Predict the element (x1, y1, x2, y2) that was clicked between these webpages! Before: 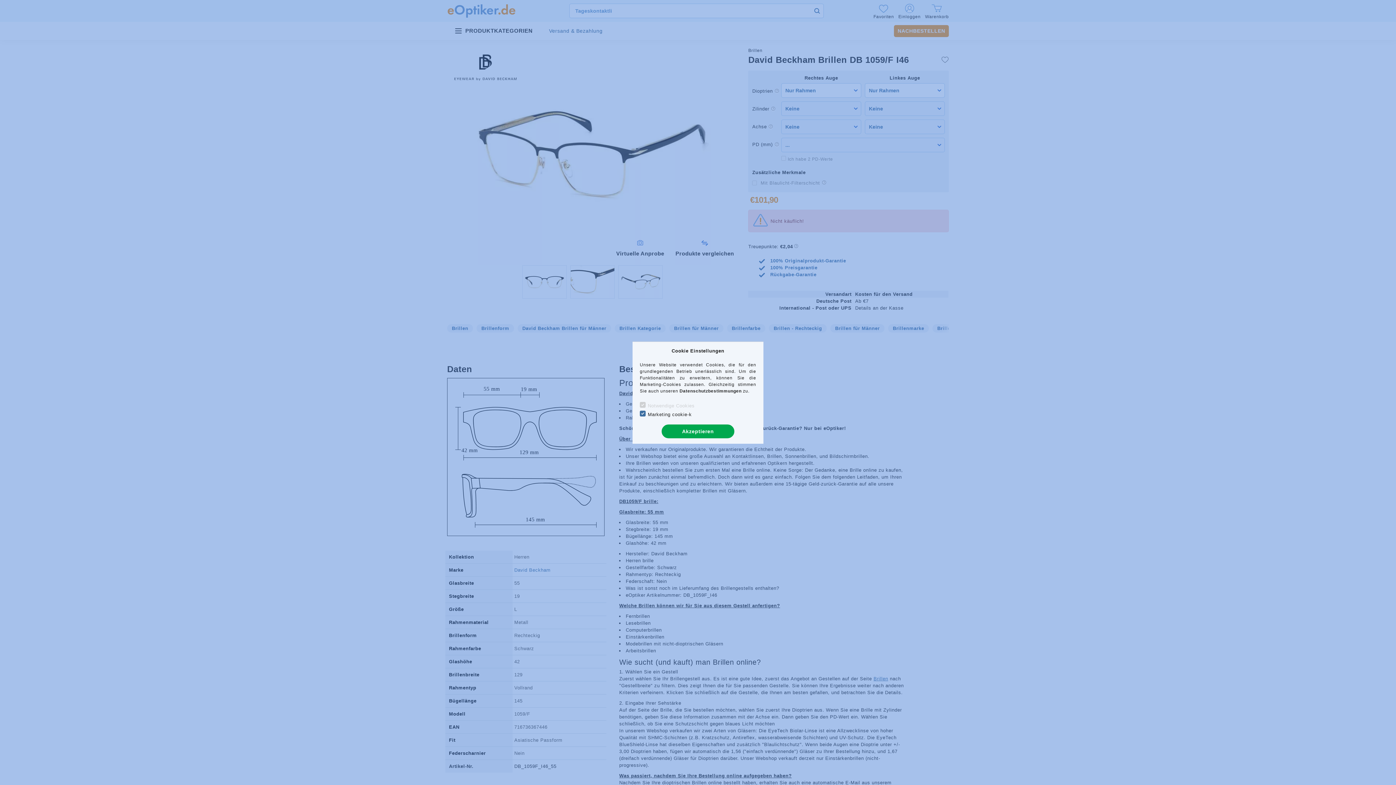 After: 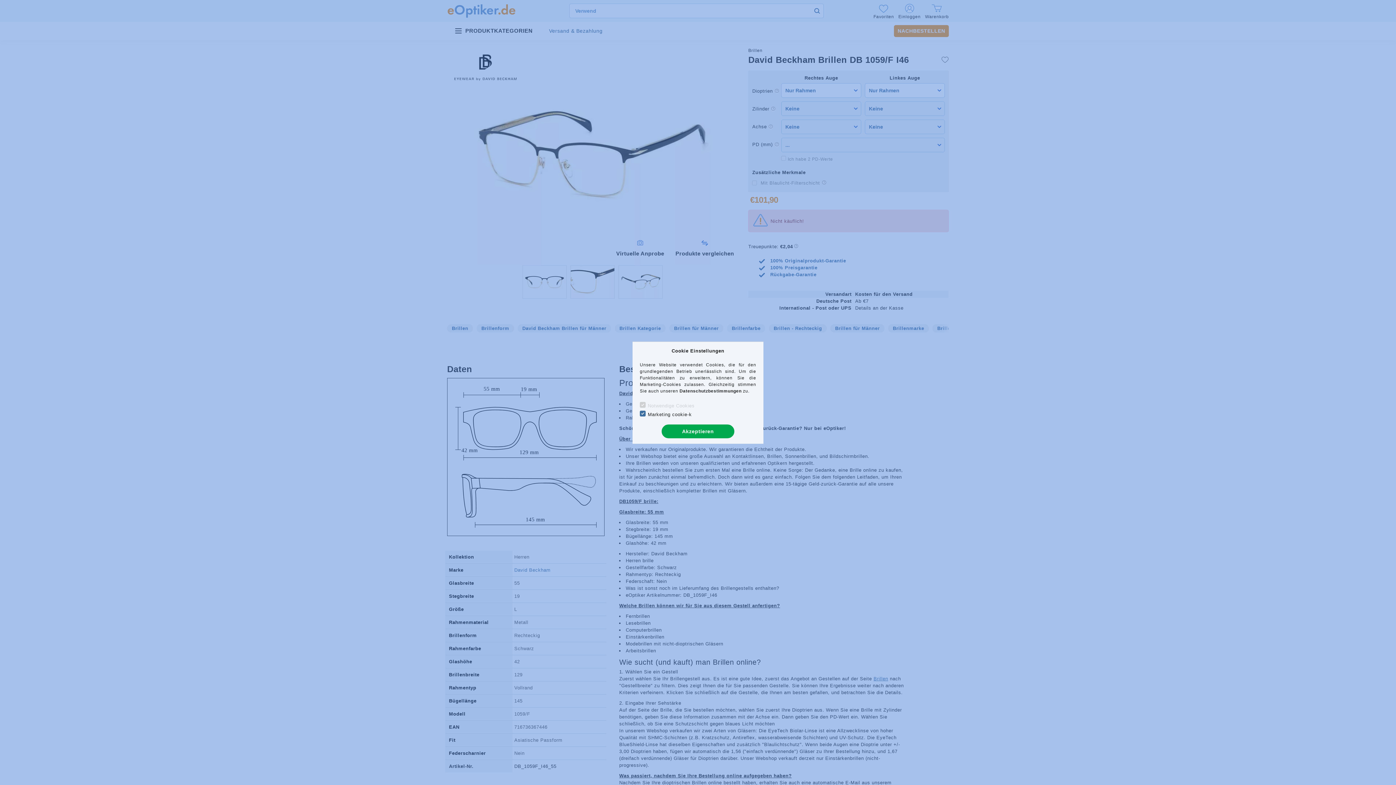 Action: bbox: (679, 388, 741, 393) label: Datenschutzbestimmungen